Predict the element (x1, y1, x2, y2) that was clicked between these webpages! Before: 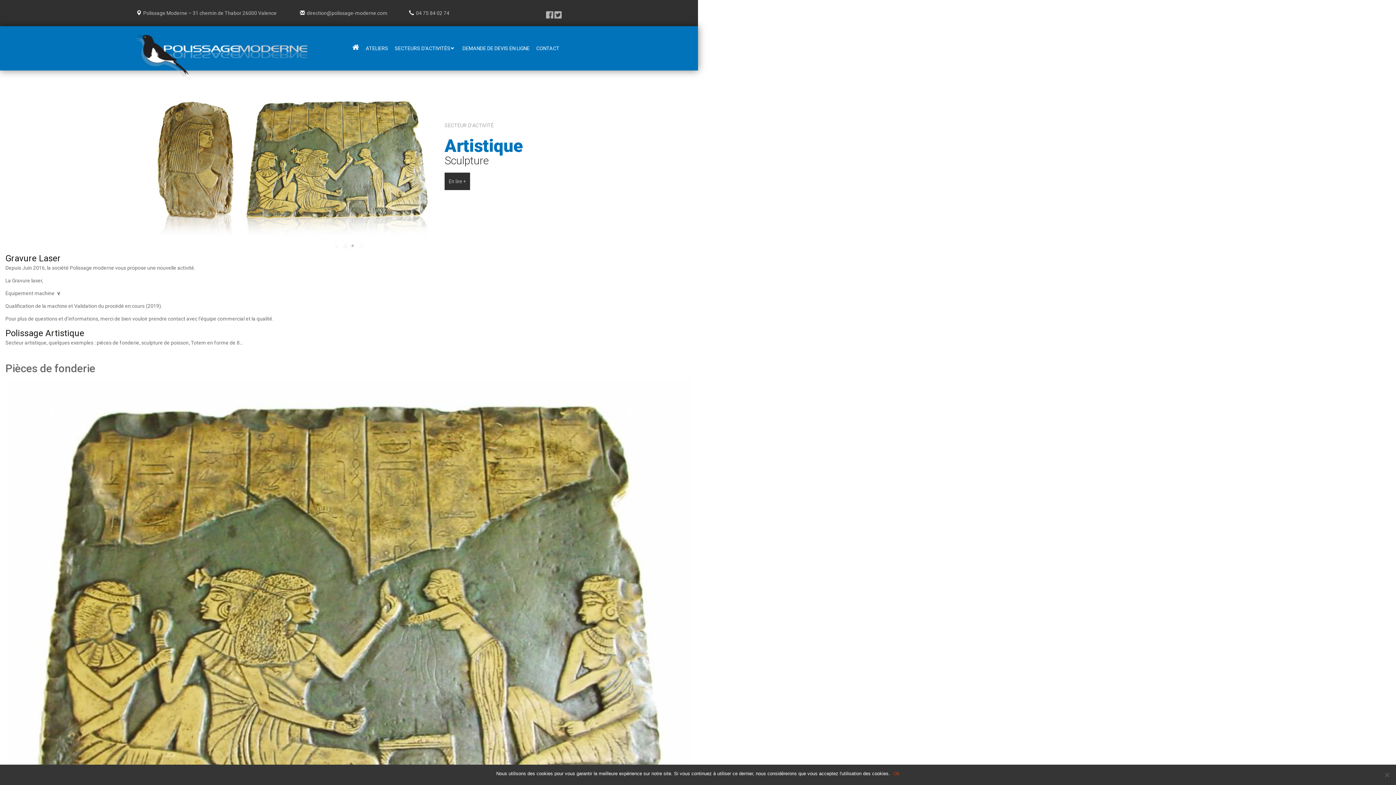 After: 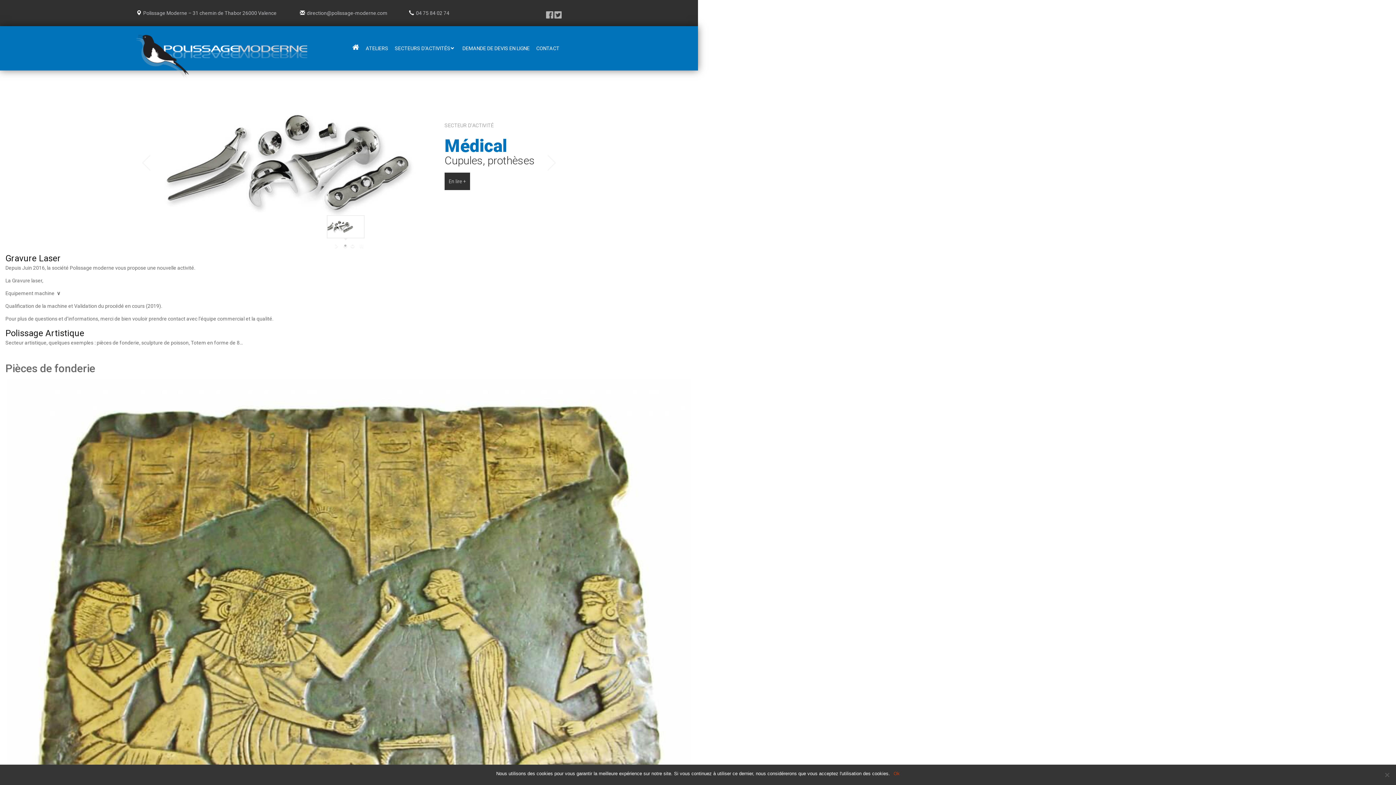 Action: label: jump to slide 1 bbox: (341, 242, 349, 249)